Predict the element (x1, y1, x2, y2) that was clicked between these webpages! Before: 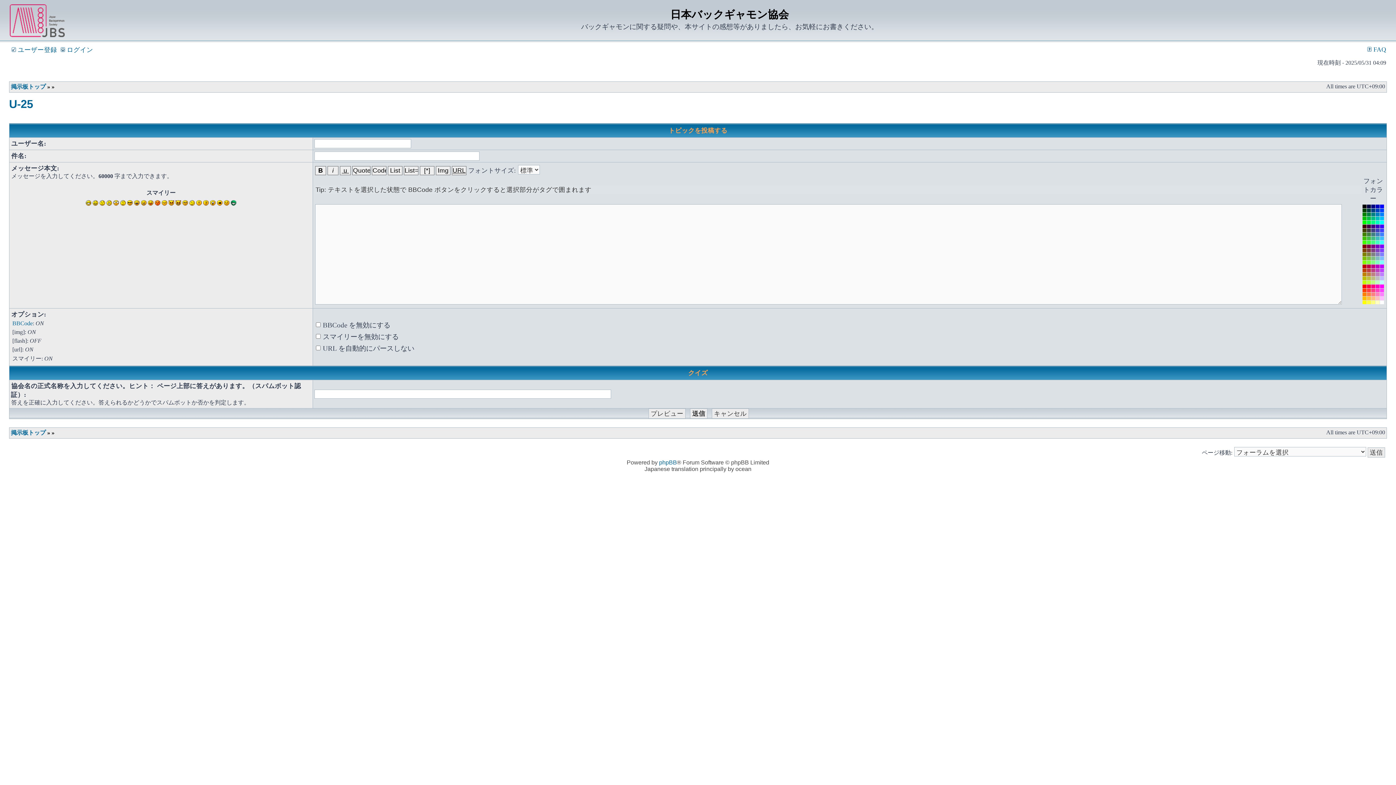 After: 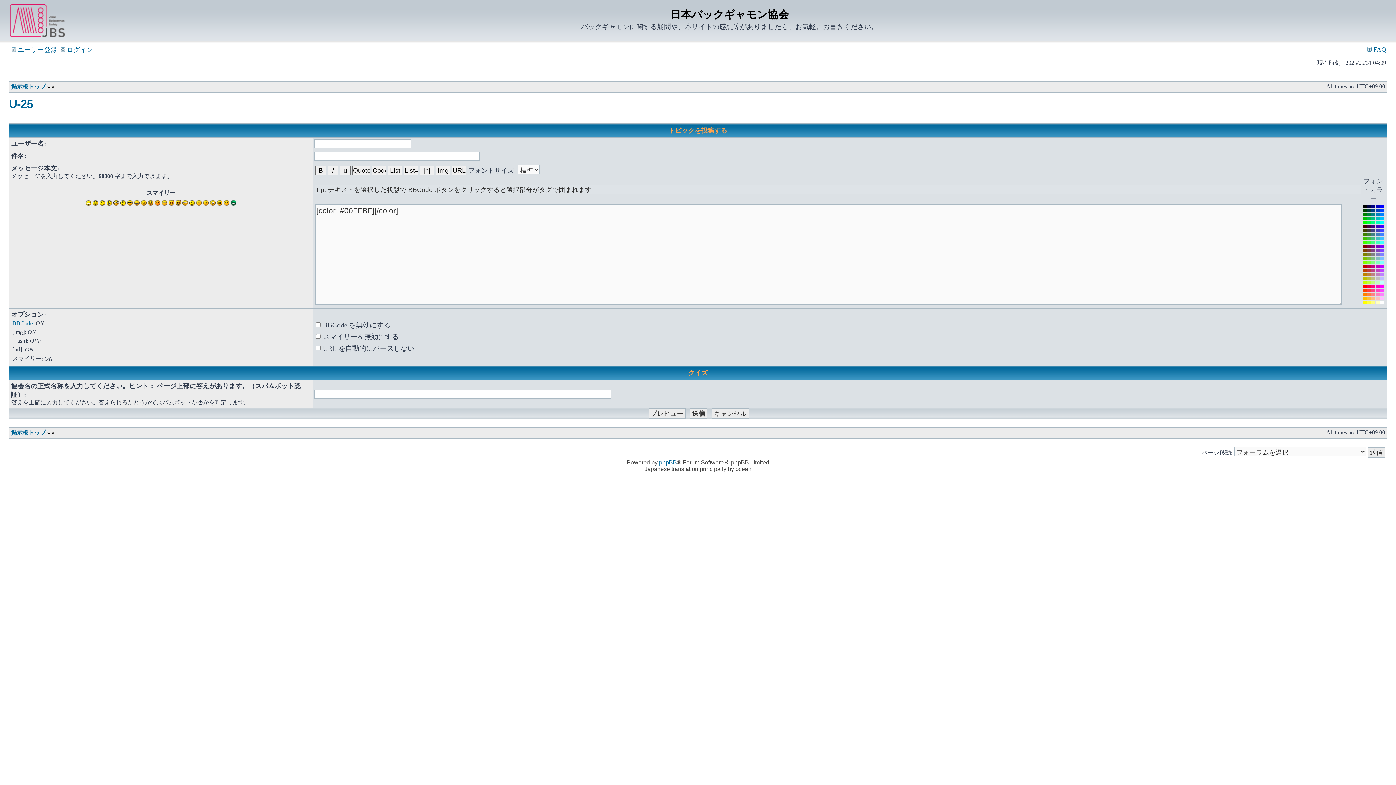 Action: bbox: (1376, 220, 1380, 224)